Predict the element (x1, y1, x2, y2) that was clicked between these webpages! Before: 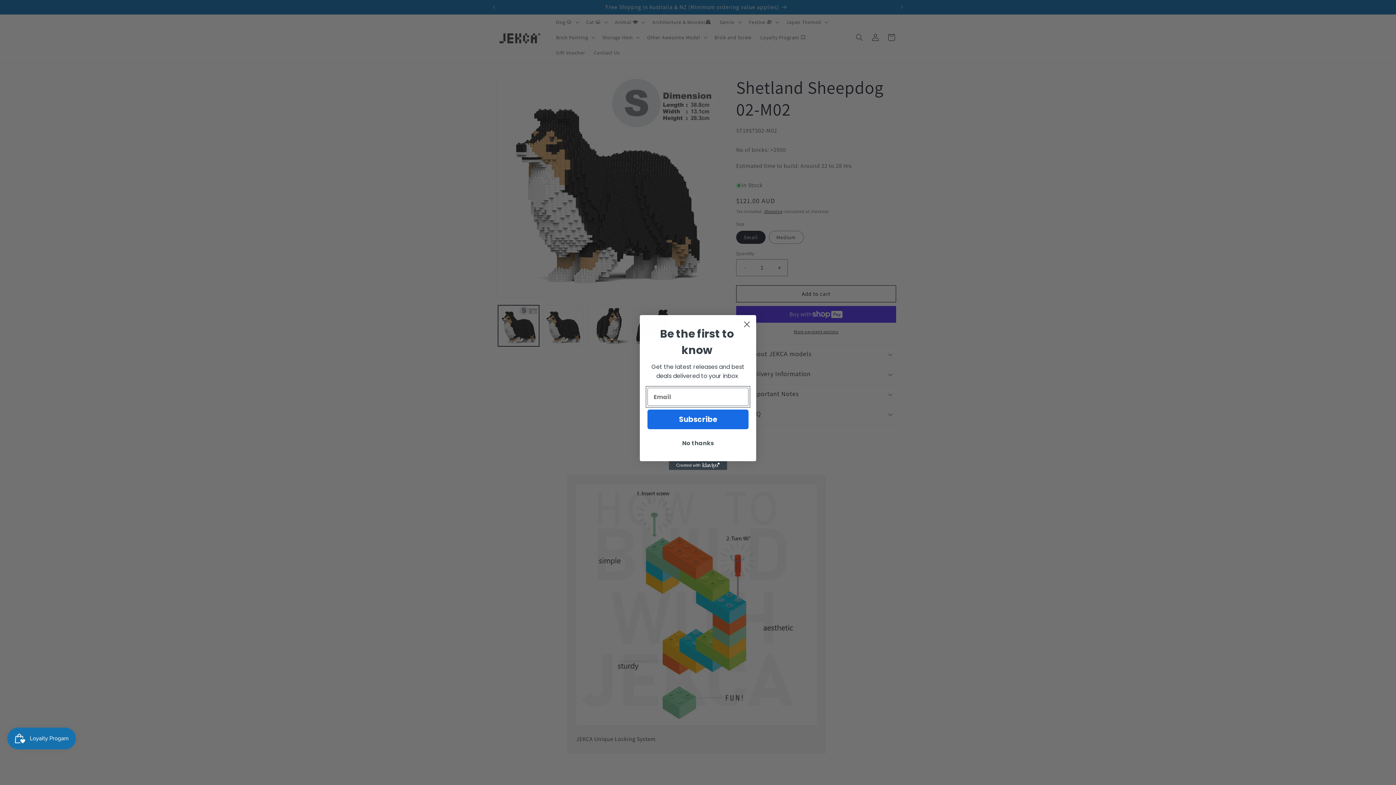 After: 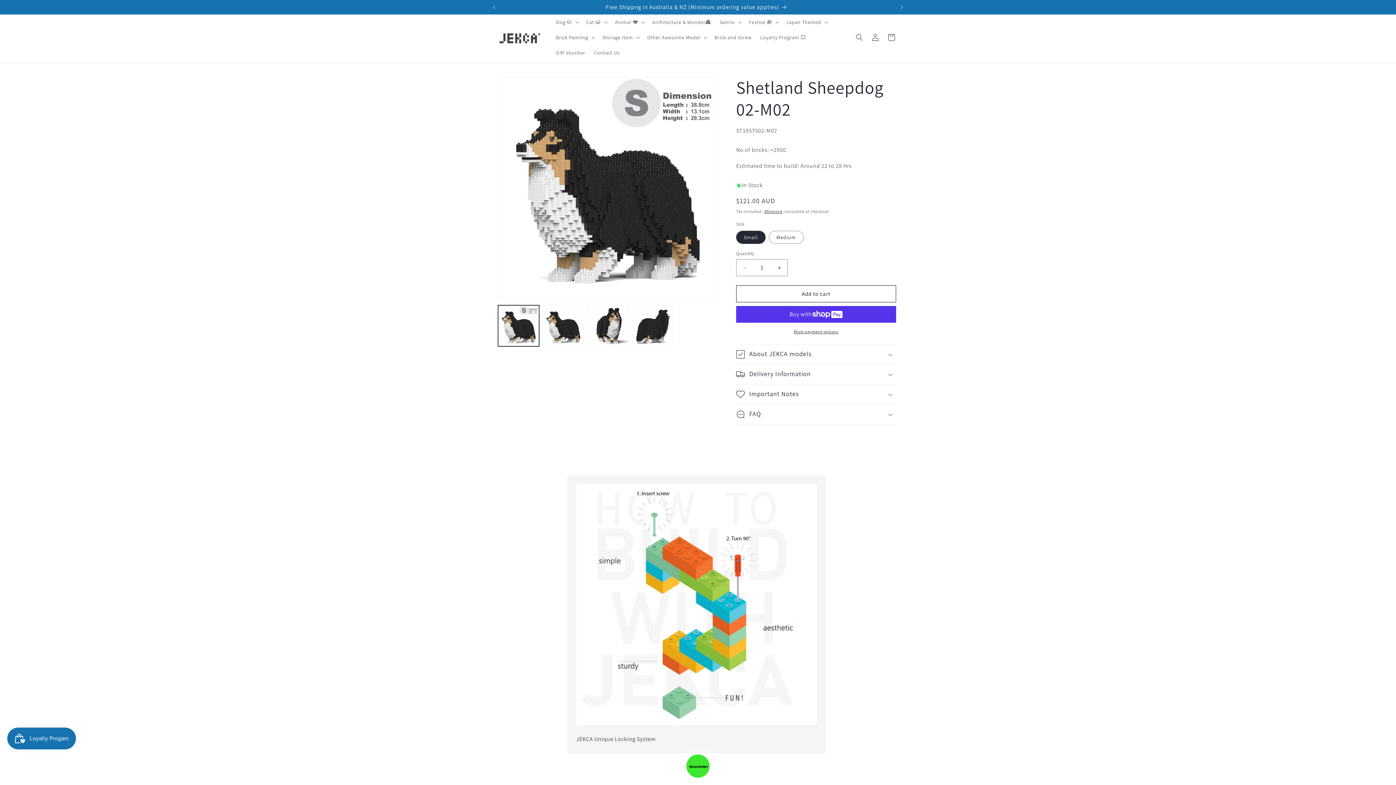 Action: bbox: (647, 436, 748, 450) label: No thanks